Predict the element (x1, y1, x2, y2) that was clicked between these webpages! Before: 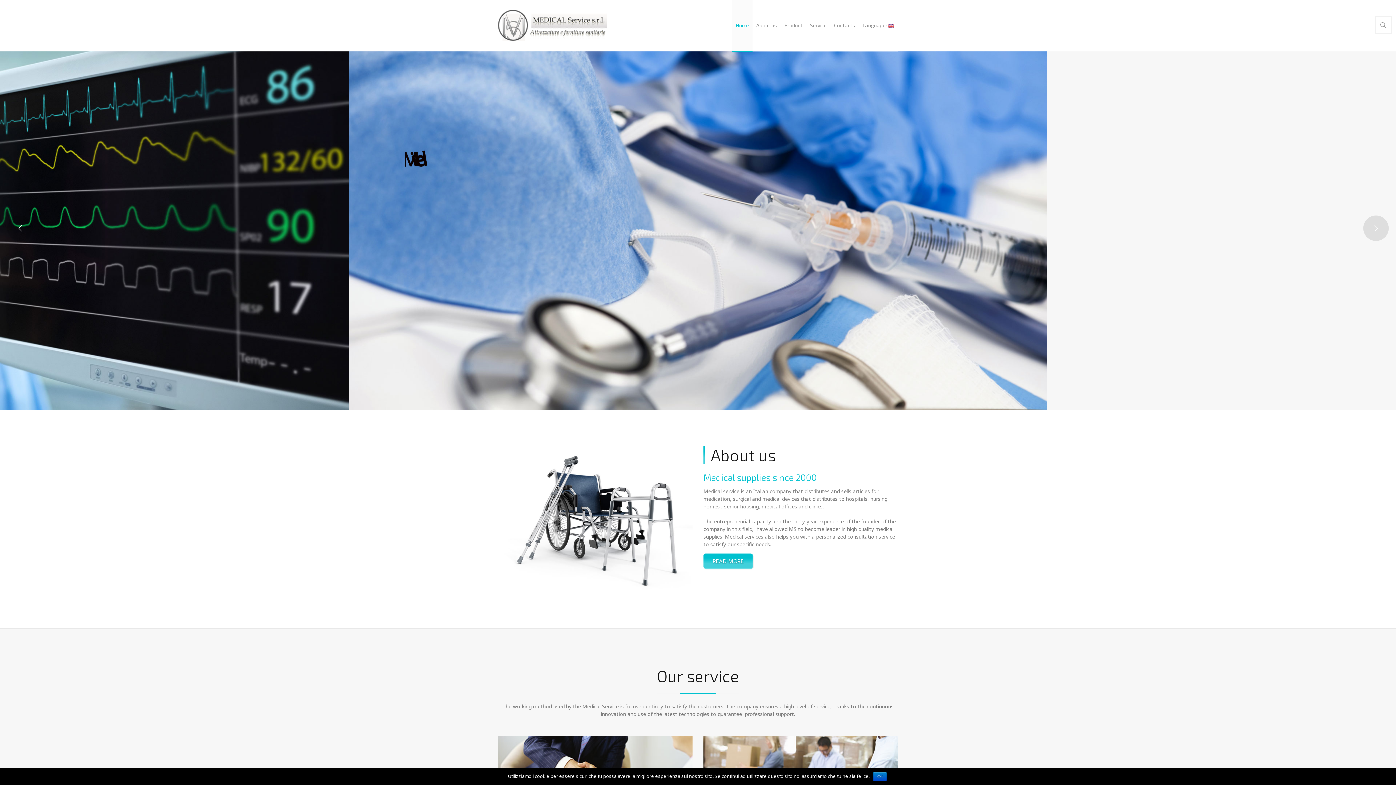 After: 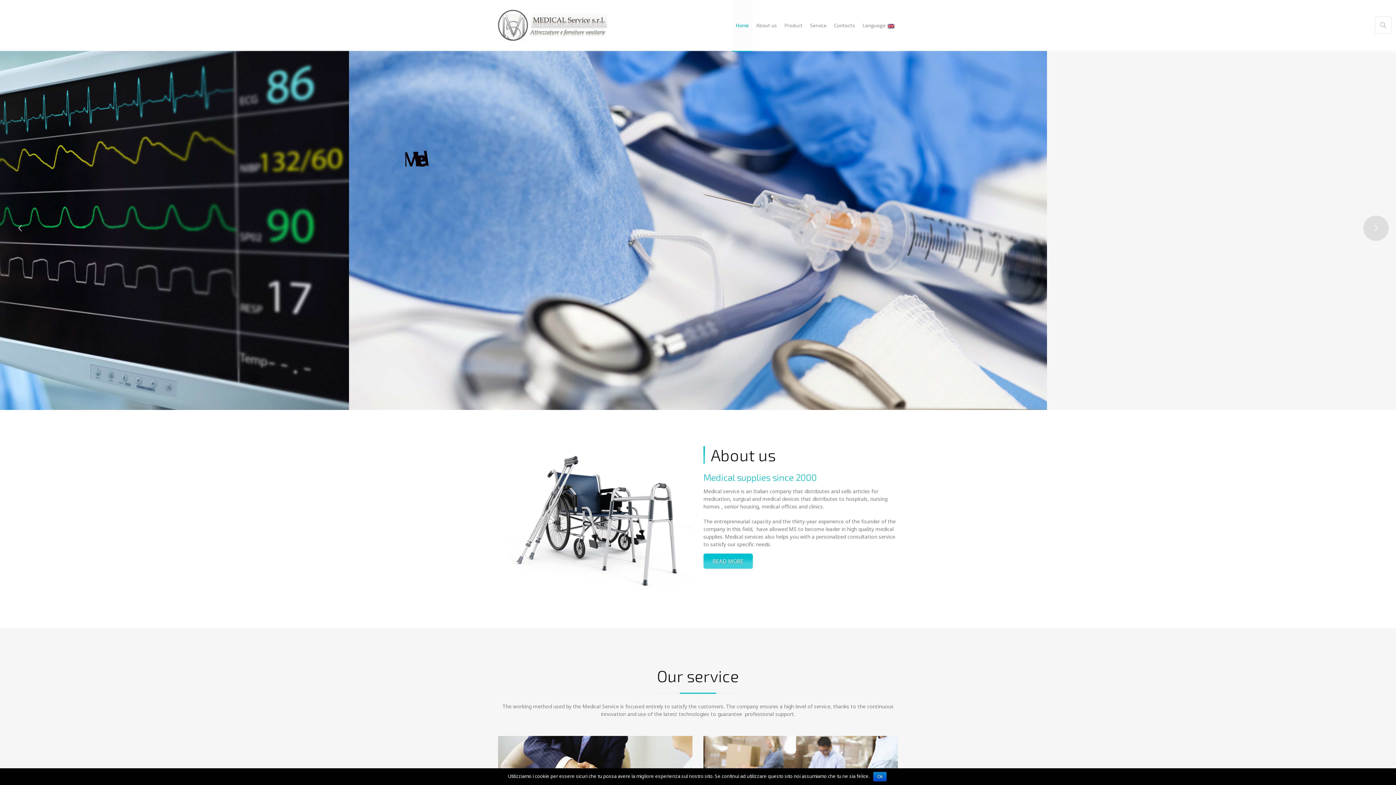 Action: label: Home bbox: (732, 0, 752, 50)